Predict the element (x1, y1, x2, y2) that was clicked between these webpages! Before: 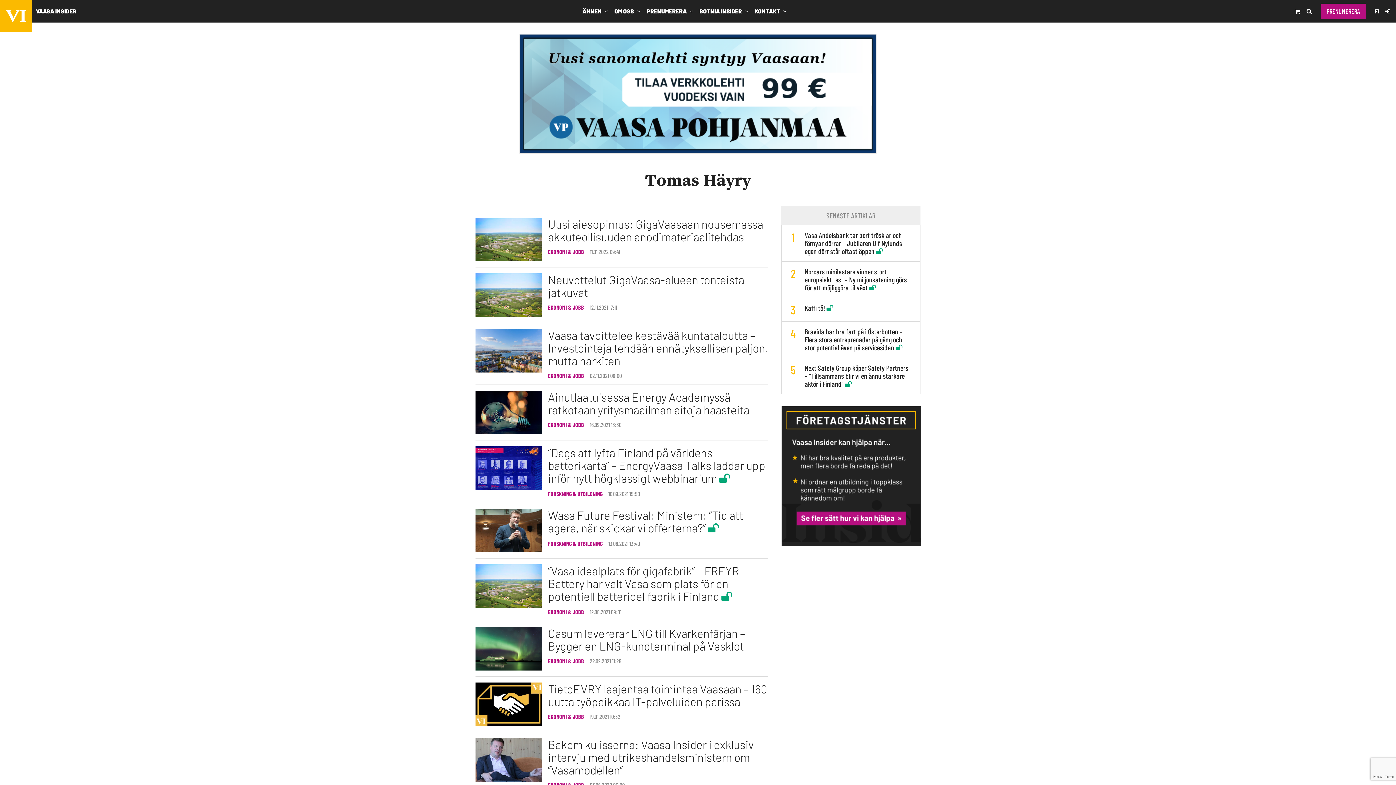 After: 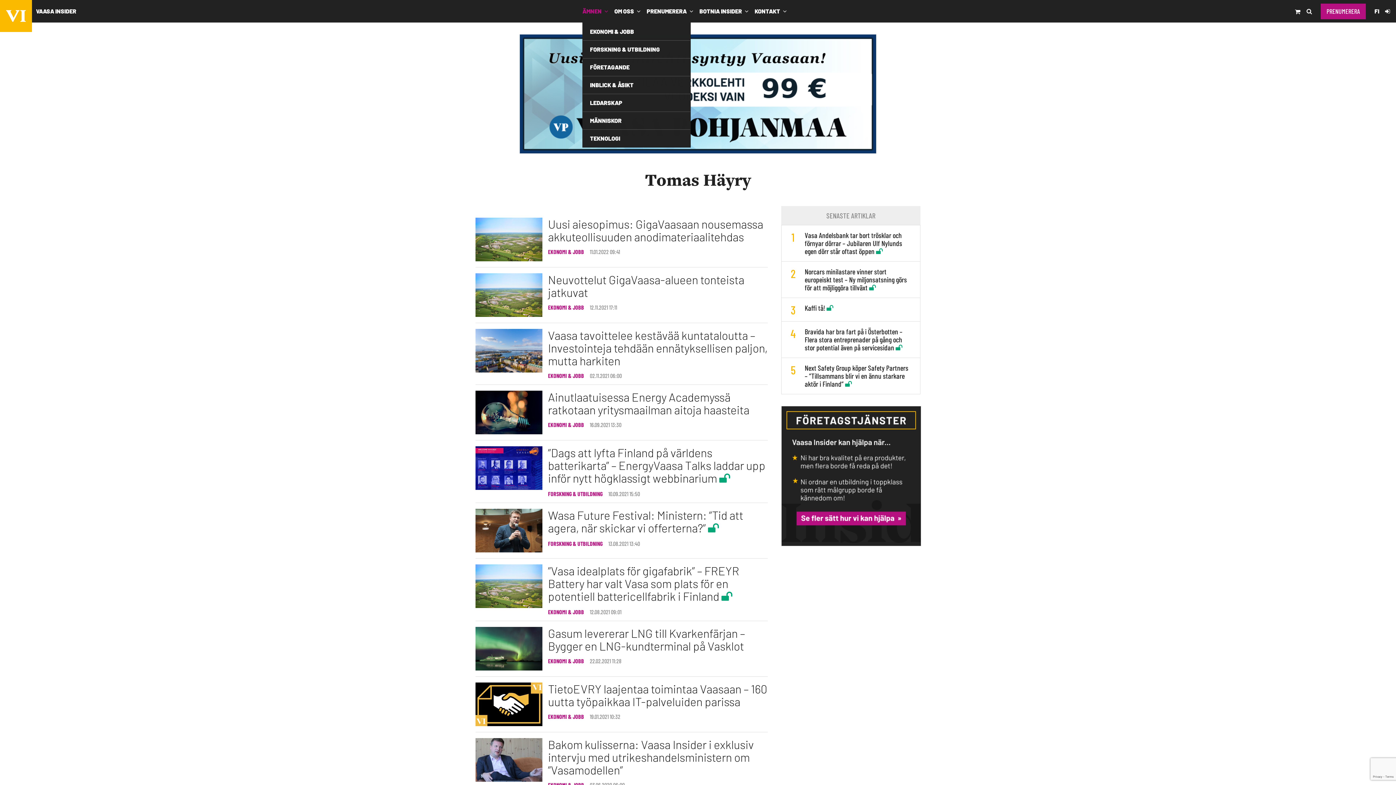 Action: label: ÄMNEN bbox: (579, 0, 610, 22)